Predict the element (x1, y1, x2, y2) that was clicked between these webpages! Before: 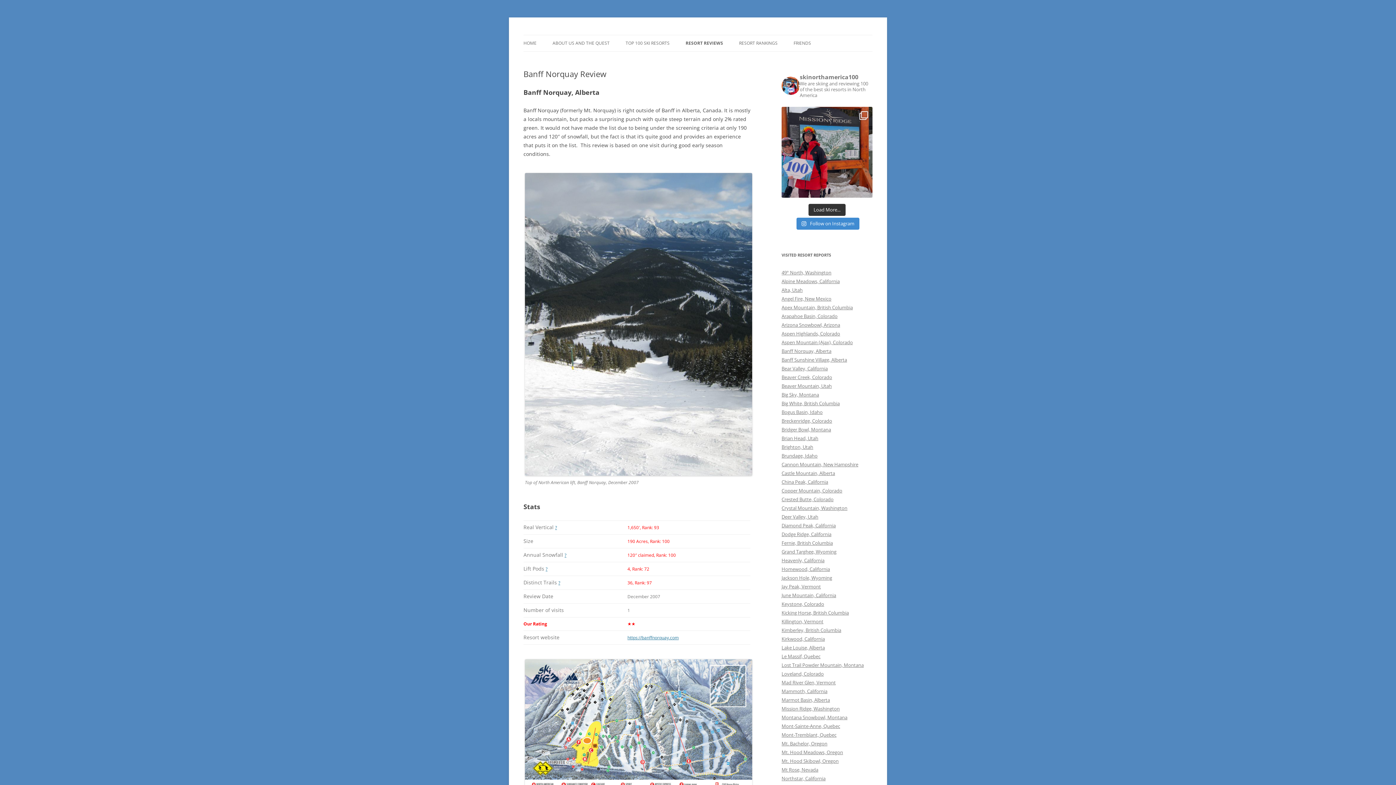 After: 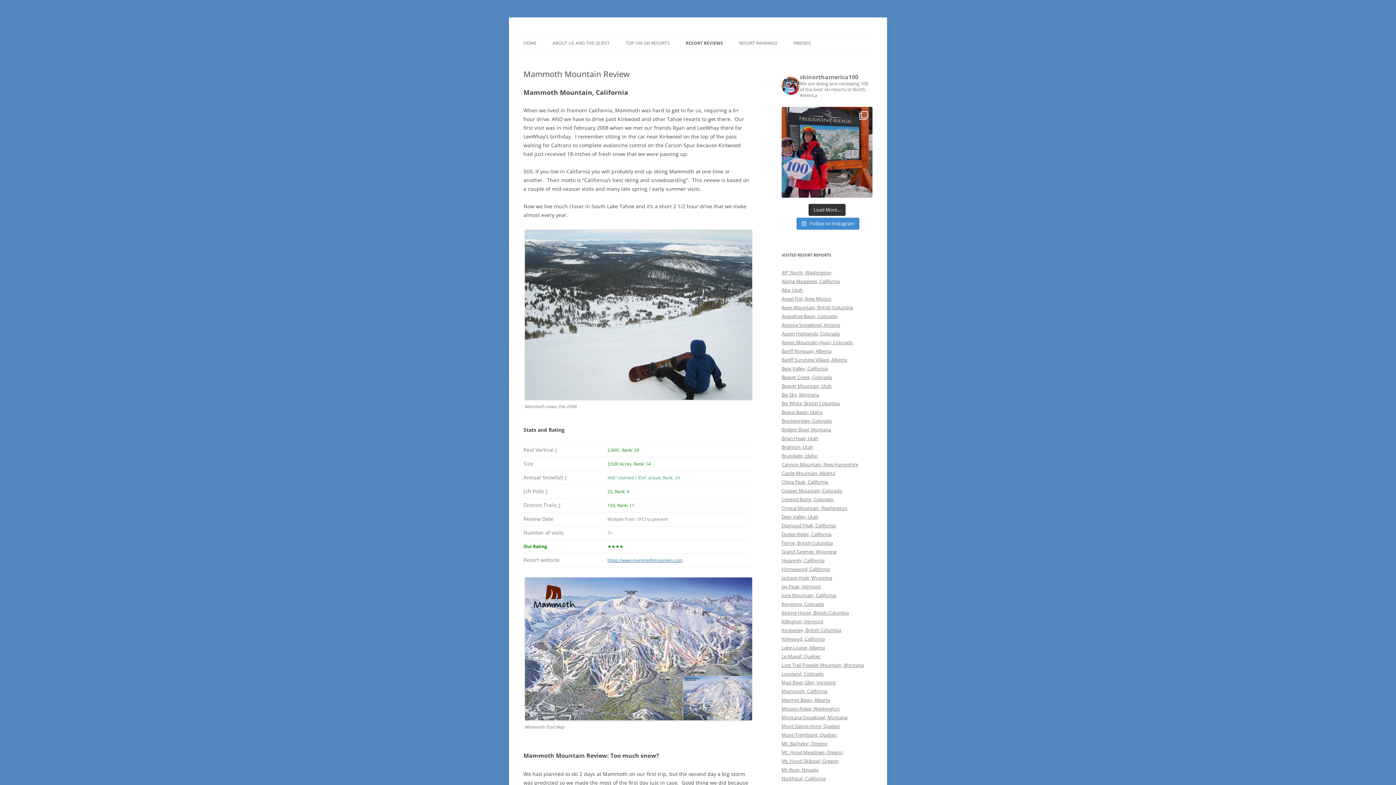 Action: bbox: (781, 688, 827, 694) label: Mammoth, California